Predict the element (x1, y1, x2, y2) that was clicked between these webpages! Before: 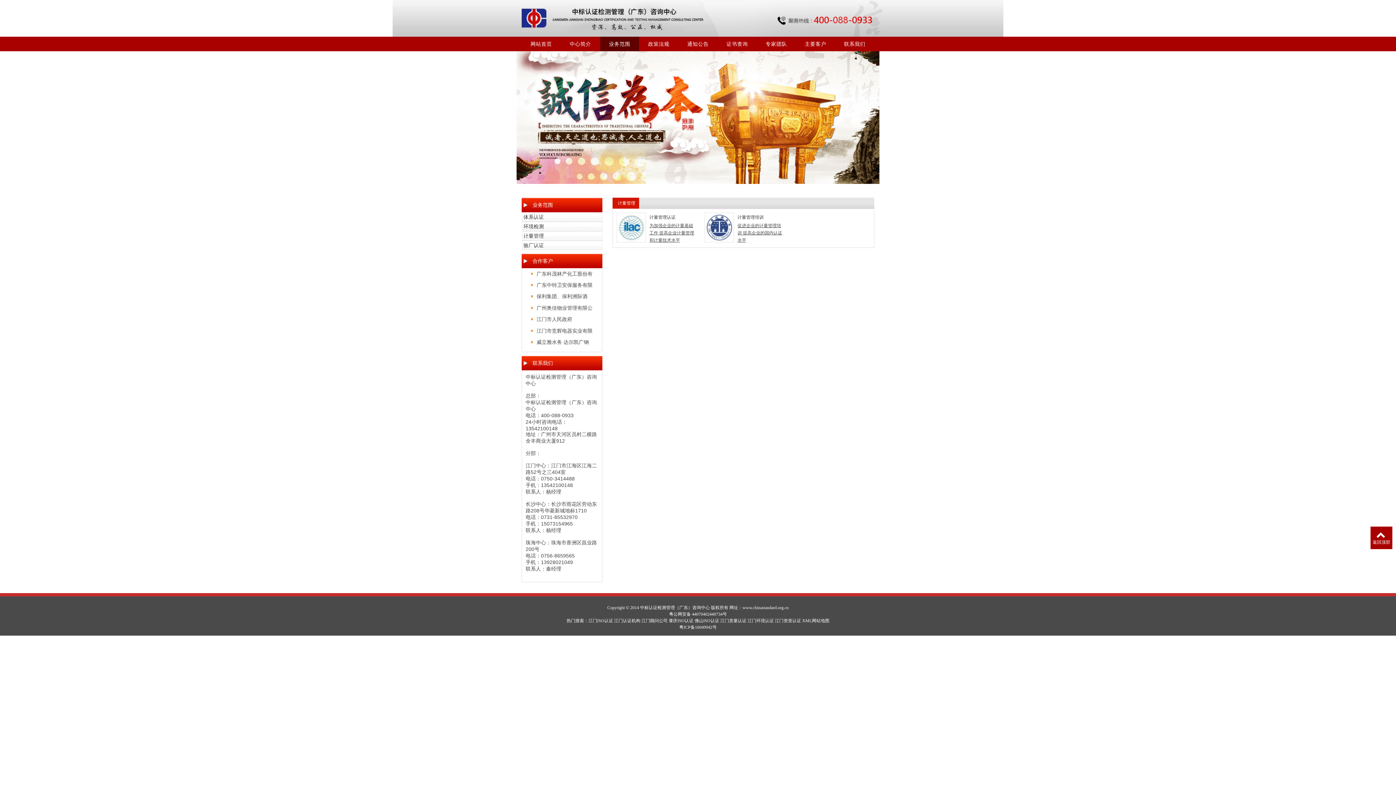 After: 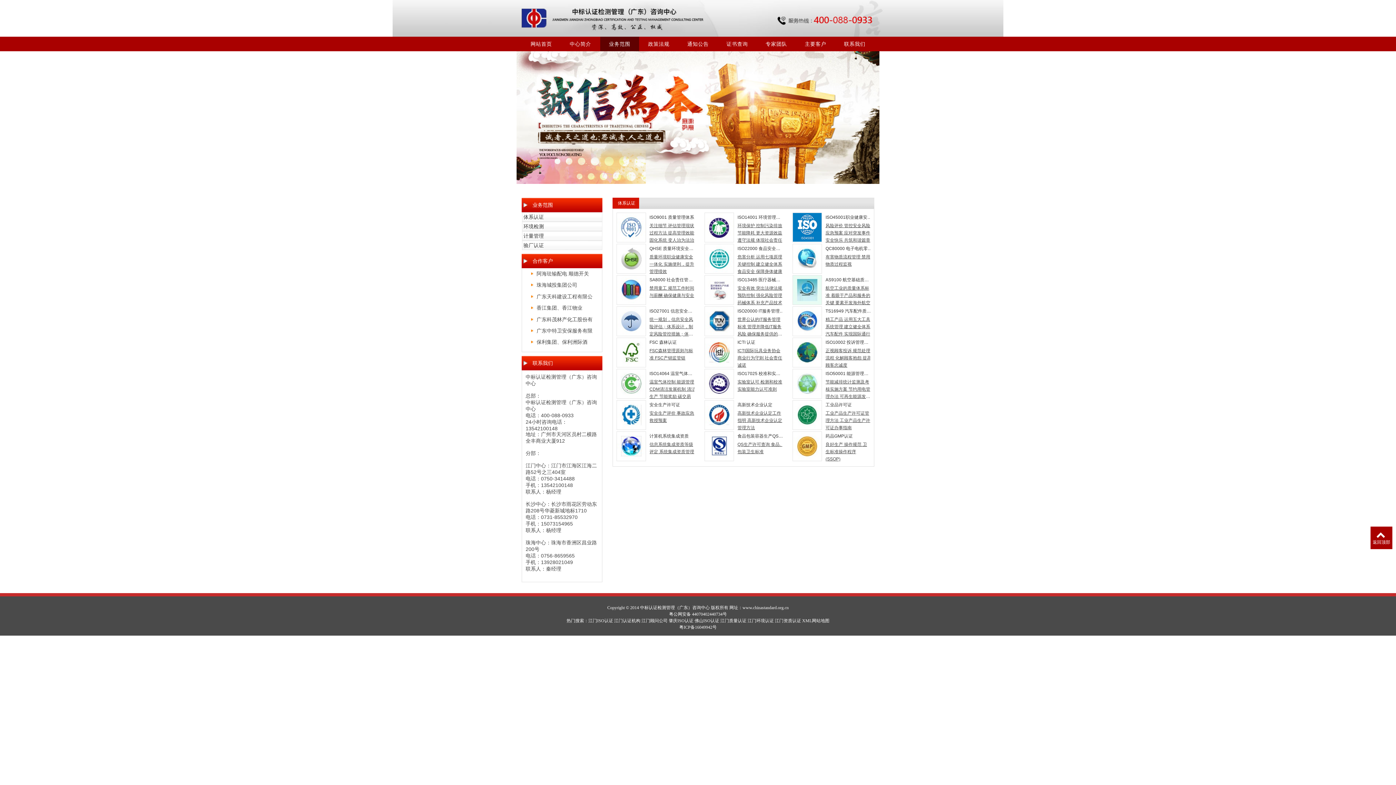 Action: bbox: (523, 212, 600, 221) label: 体系认证